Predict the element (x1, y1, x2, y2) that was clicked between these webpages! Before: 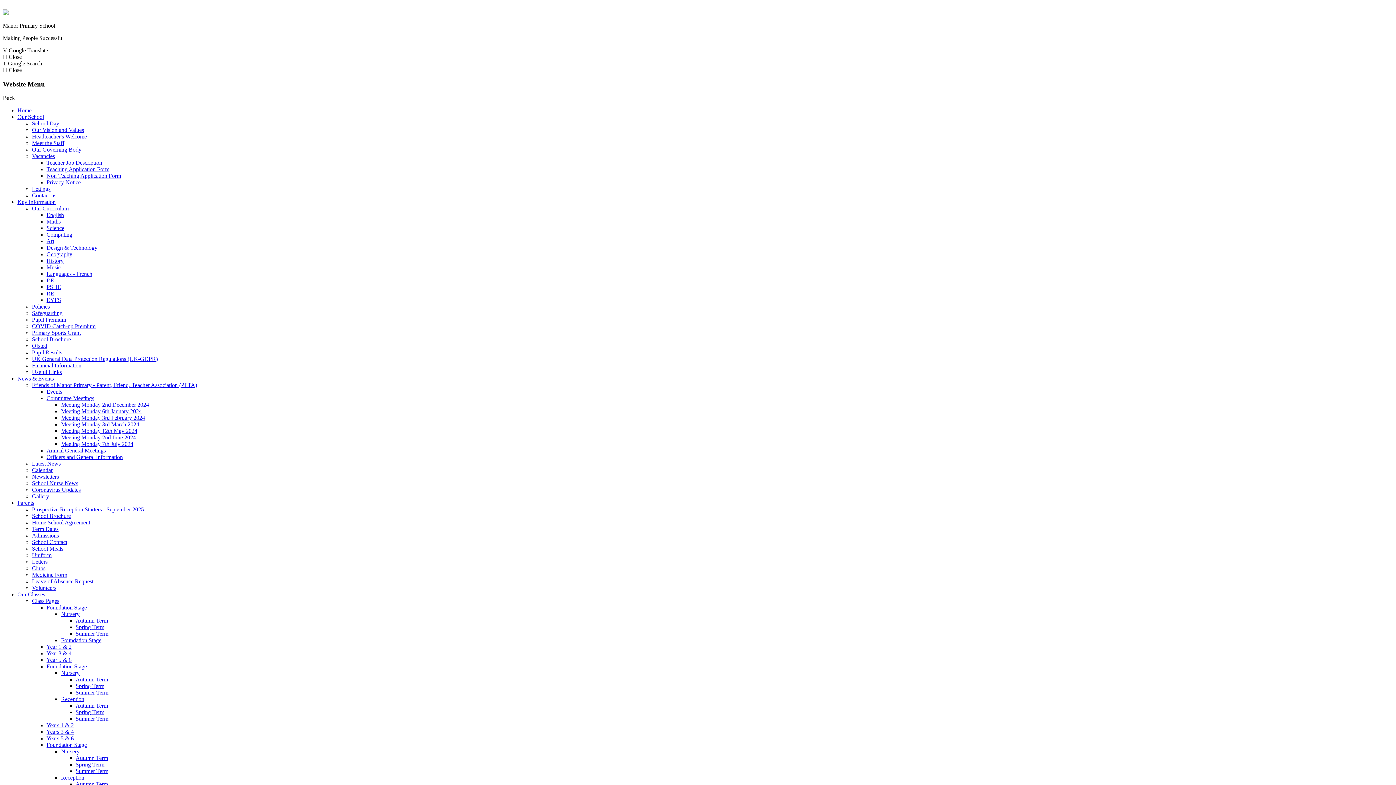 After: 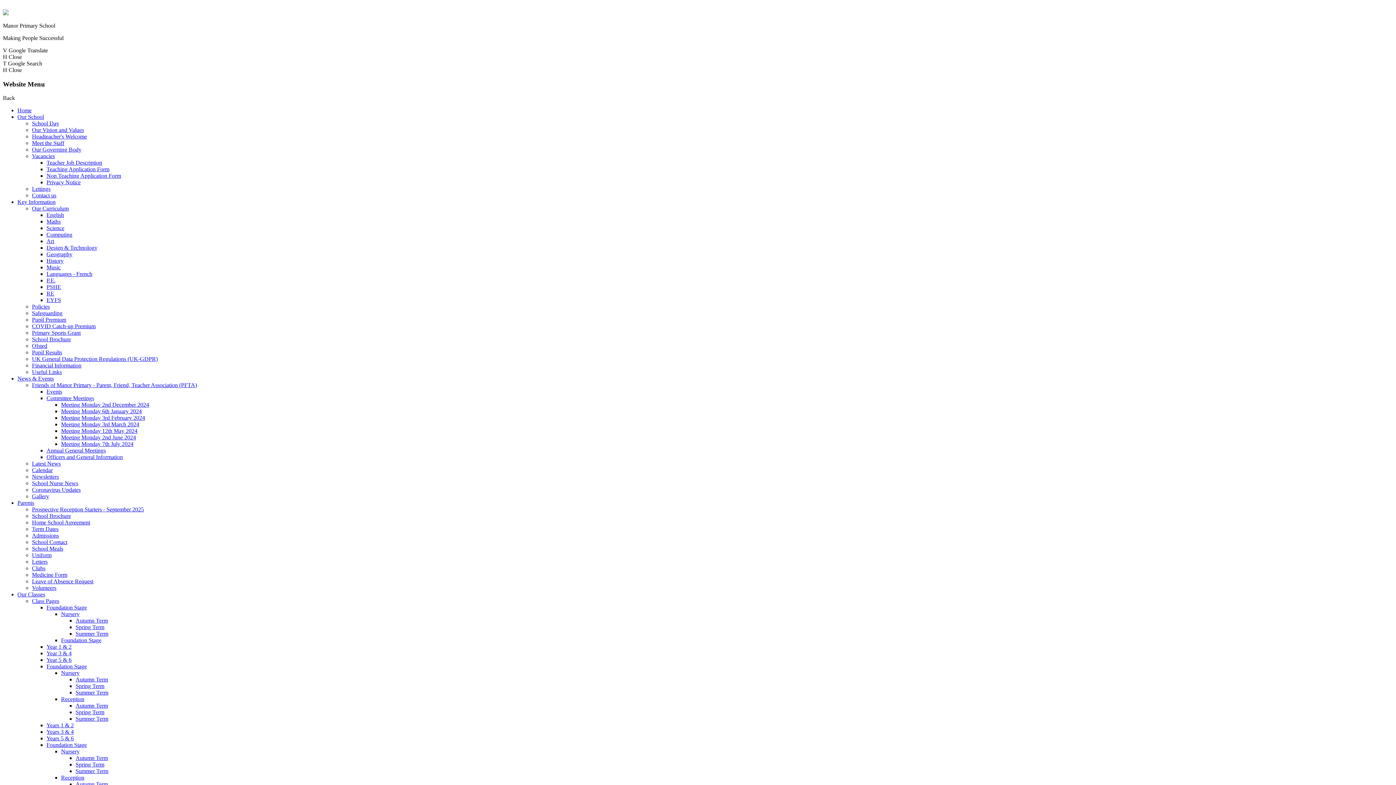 Action: label: Year 1 & 2 bbox: (46, 644, 71, 650)